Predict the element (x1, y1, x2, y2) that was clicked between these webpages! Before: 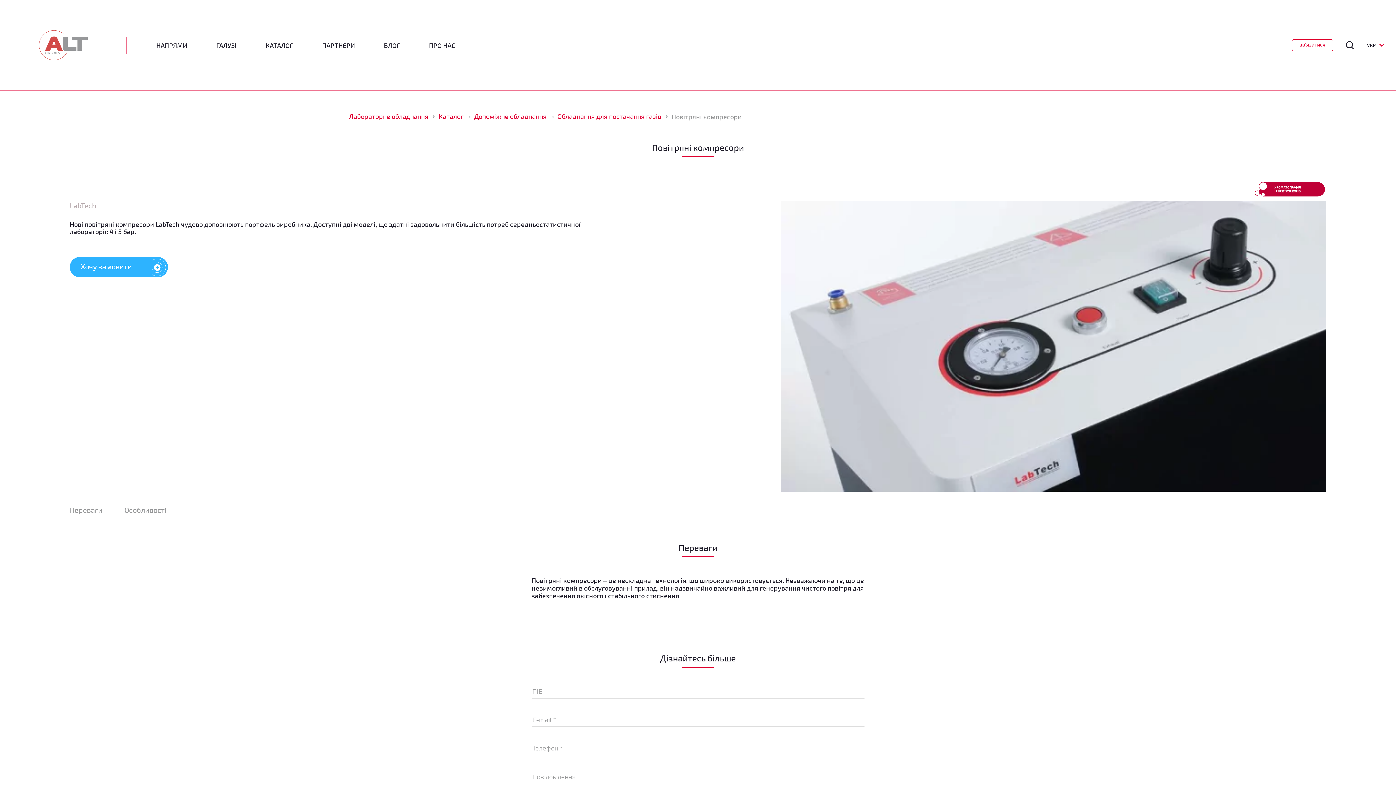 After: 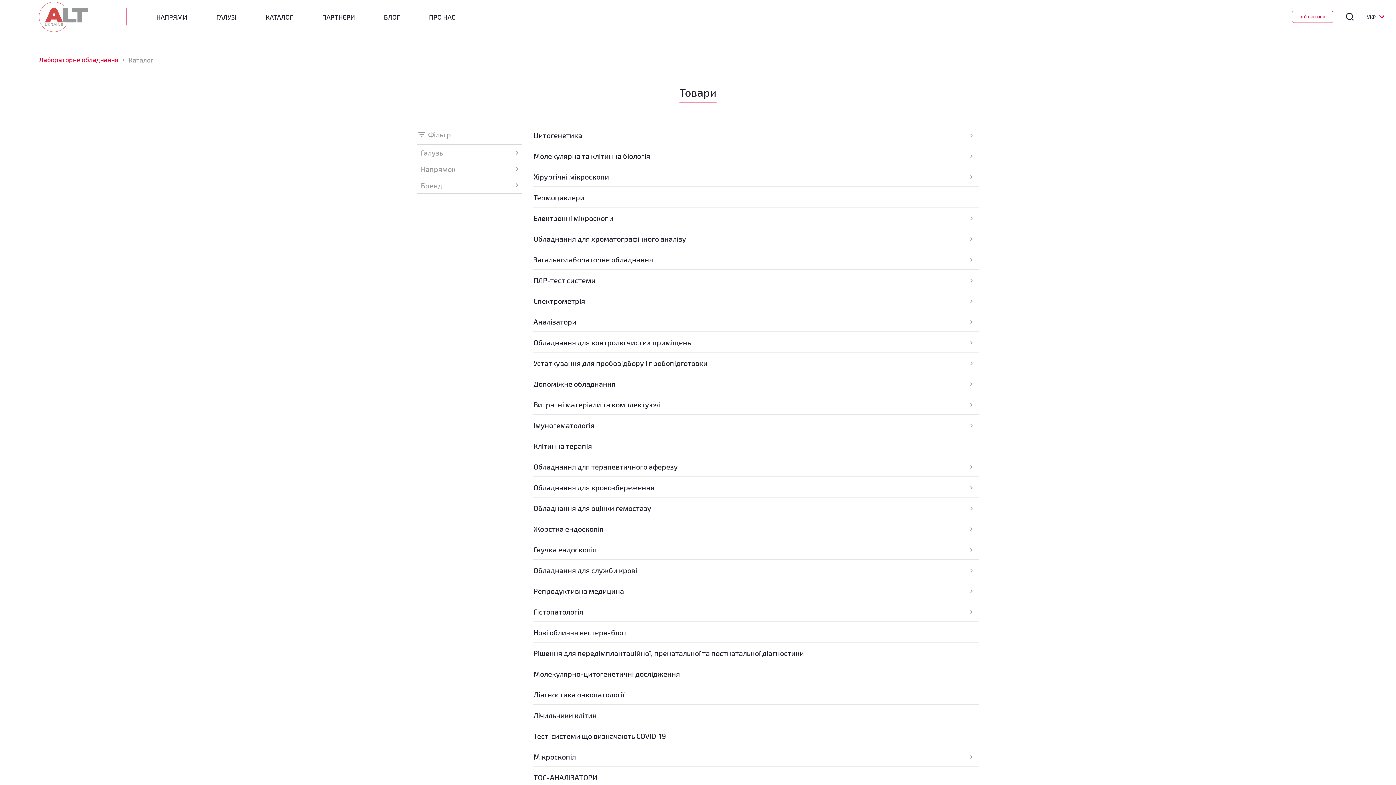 Action: label: КАТАЛОГ bbox: (265, 41, 293, 49)